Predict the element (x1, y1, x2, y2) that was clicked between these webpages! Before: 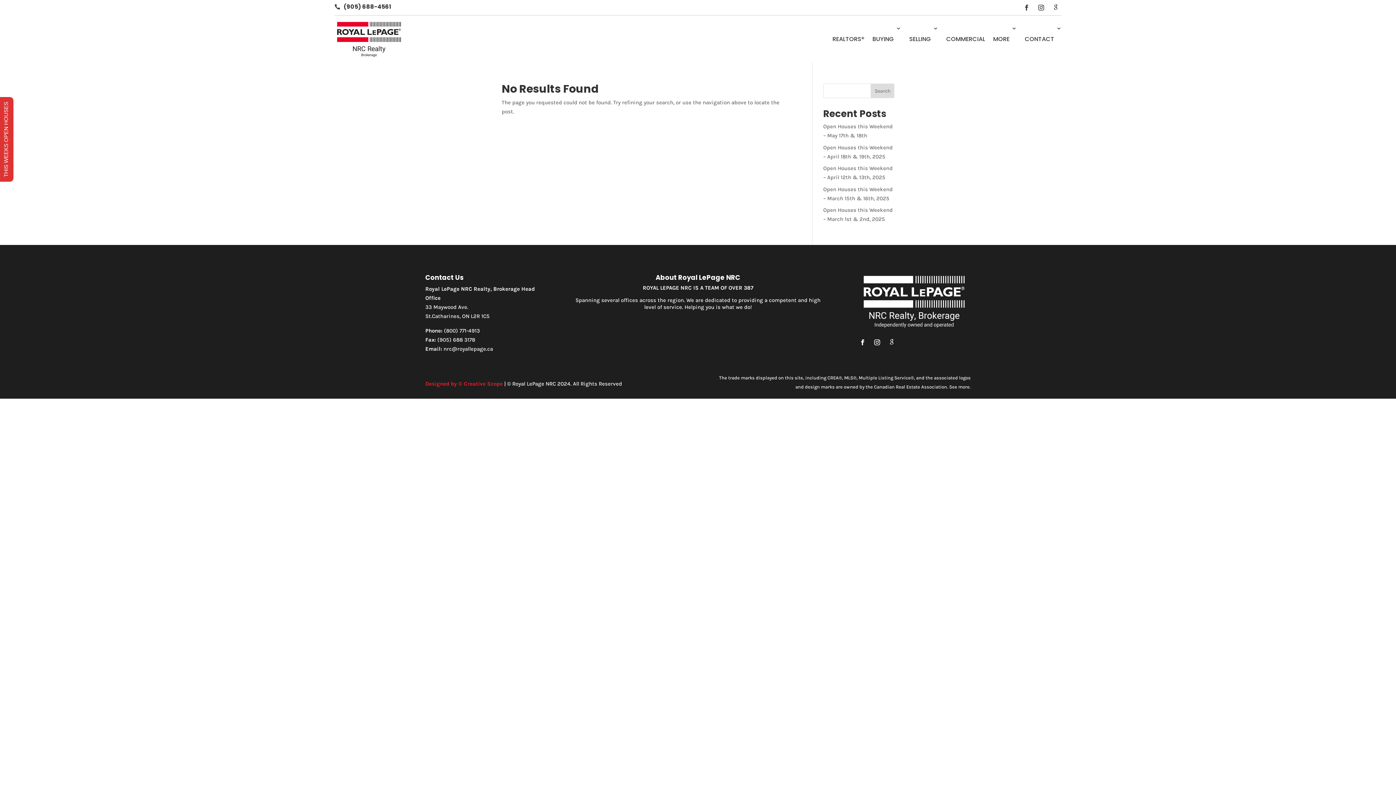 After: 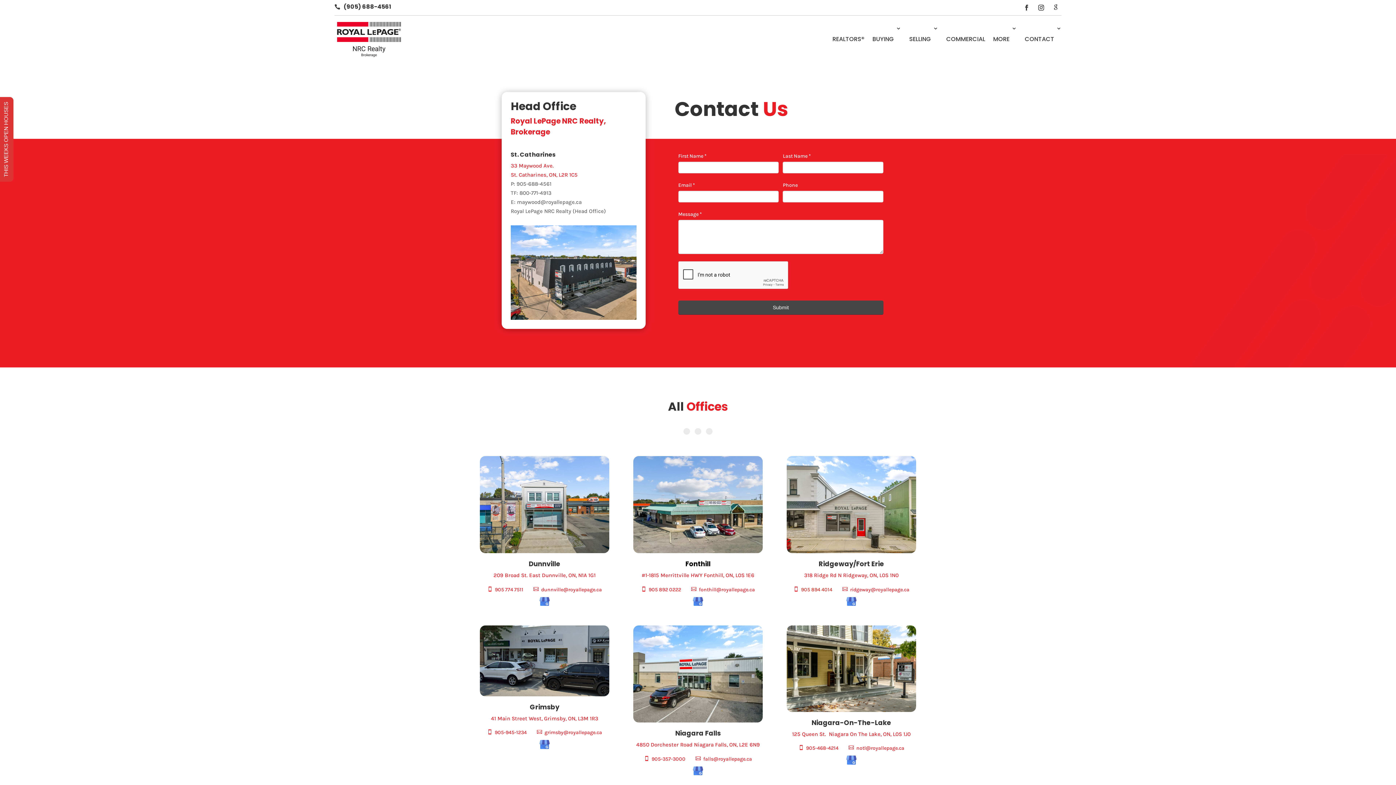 Action: label: CONTACT bbox: (1025, 15, 1061, 62)